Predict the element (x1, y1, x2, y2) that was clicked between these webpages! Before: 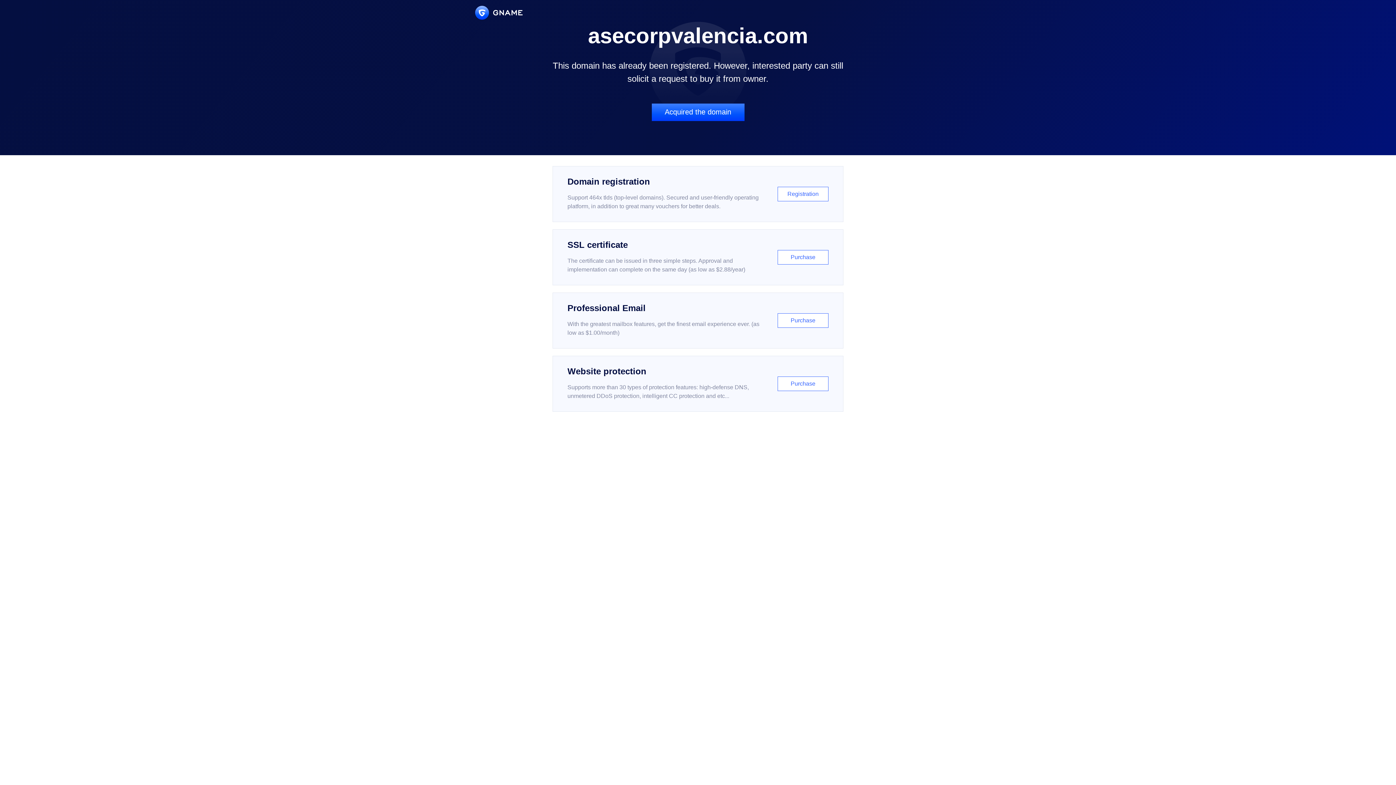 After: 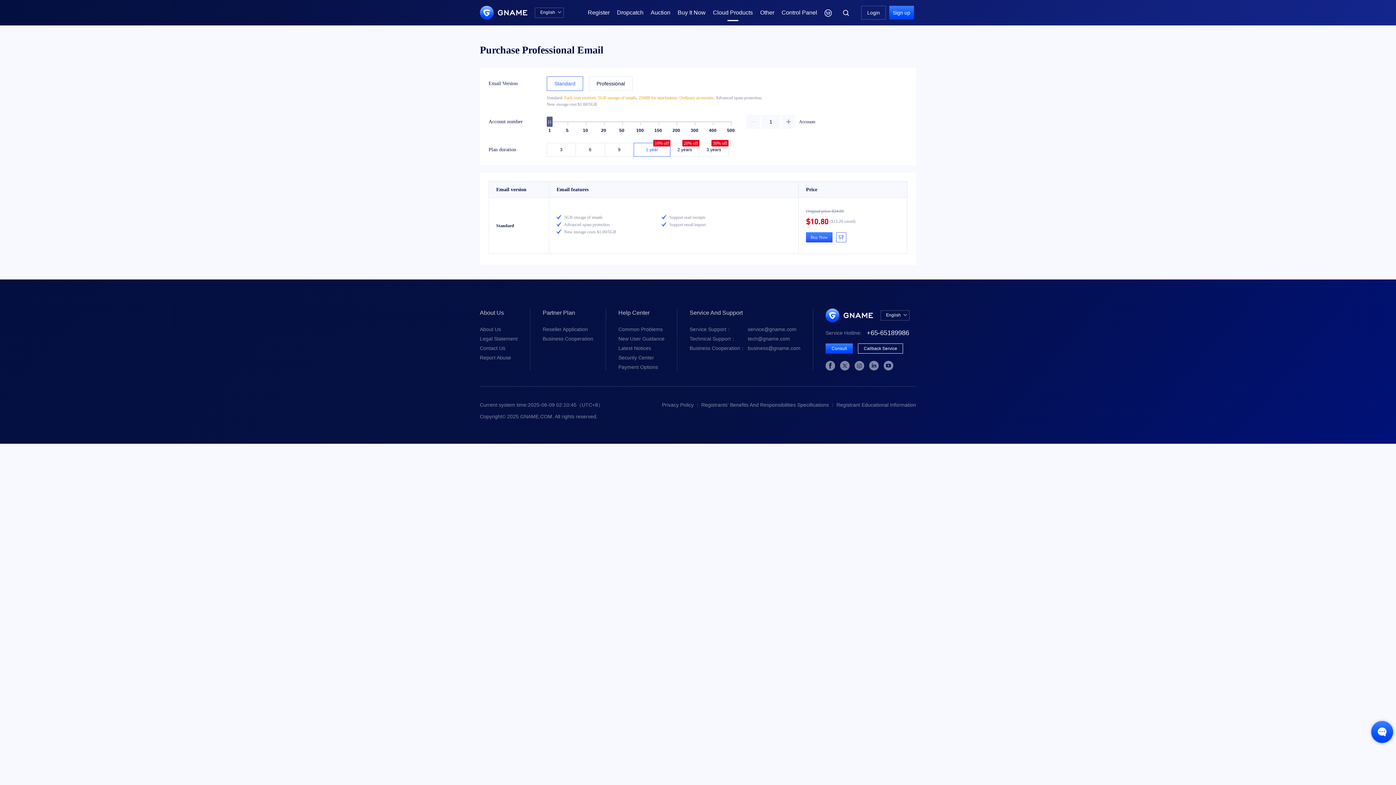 Action: label: Professional Email

With the greatest mailbox features, get the finest email experience ever. (as low as $1.00/month)

Purchase bbox: (552, 292, 843, 348)